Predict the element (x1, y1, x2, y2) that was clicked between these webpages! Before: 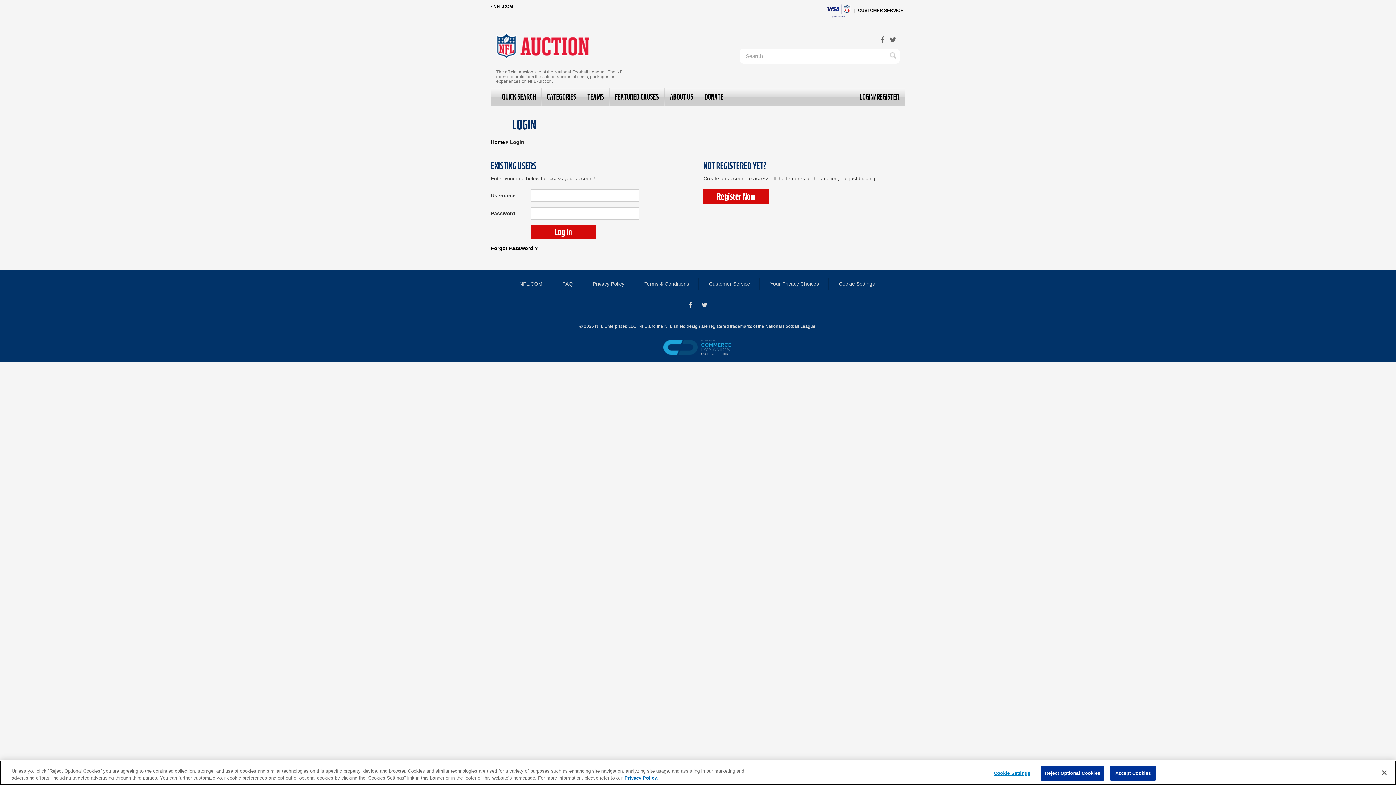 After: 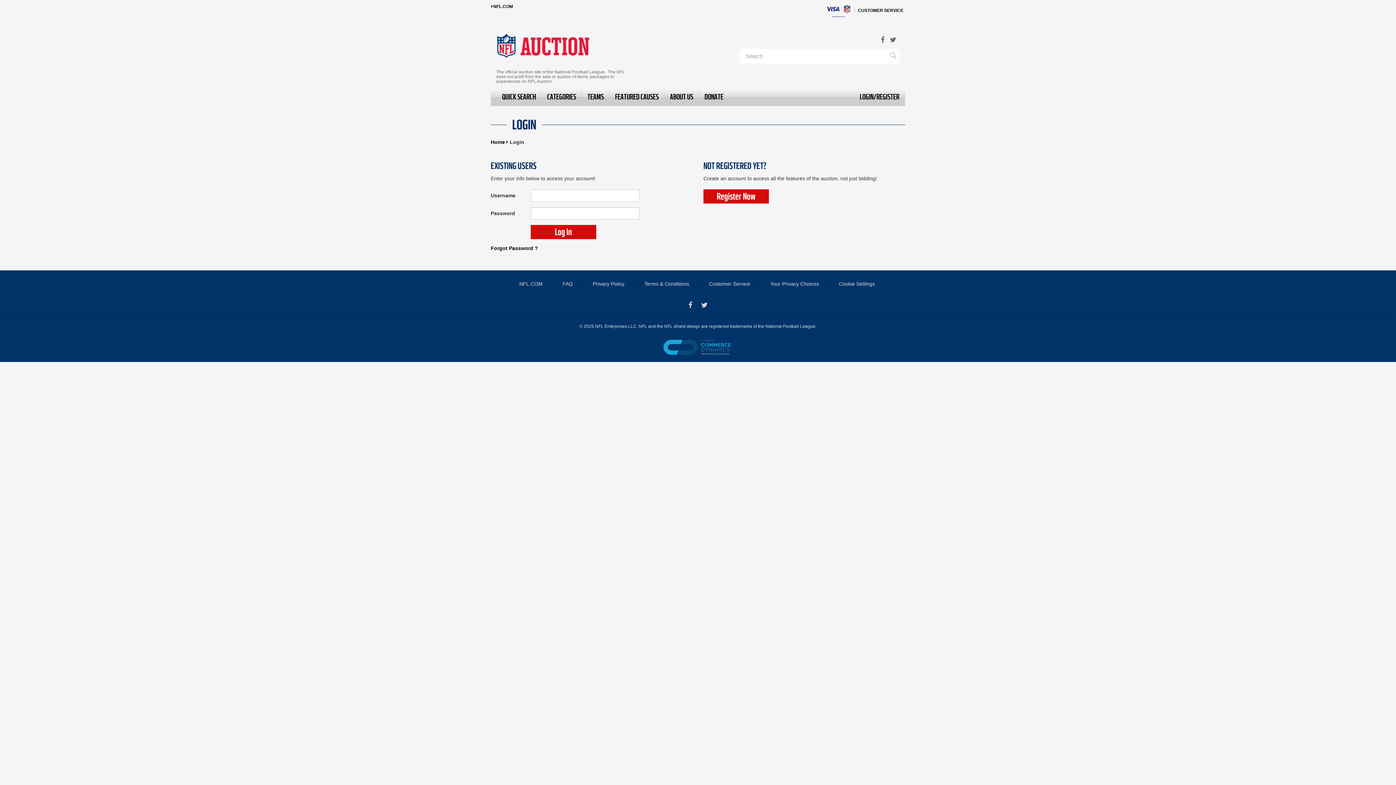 Action: label: Reject Optional Cookies bbox: (1041, 766, 1104, 781)